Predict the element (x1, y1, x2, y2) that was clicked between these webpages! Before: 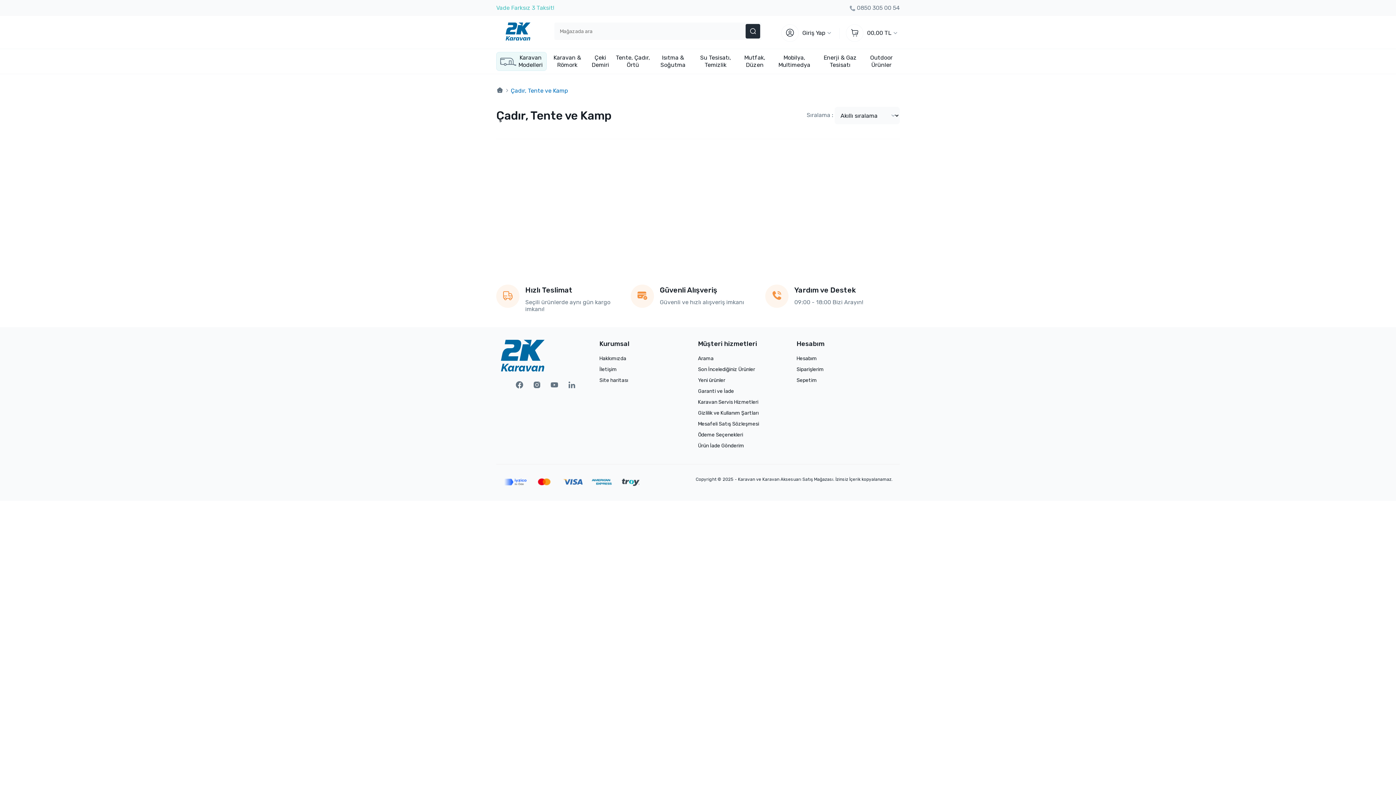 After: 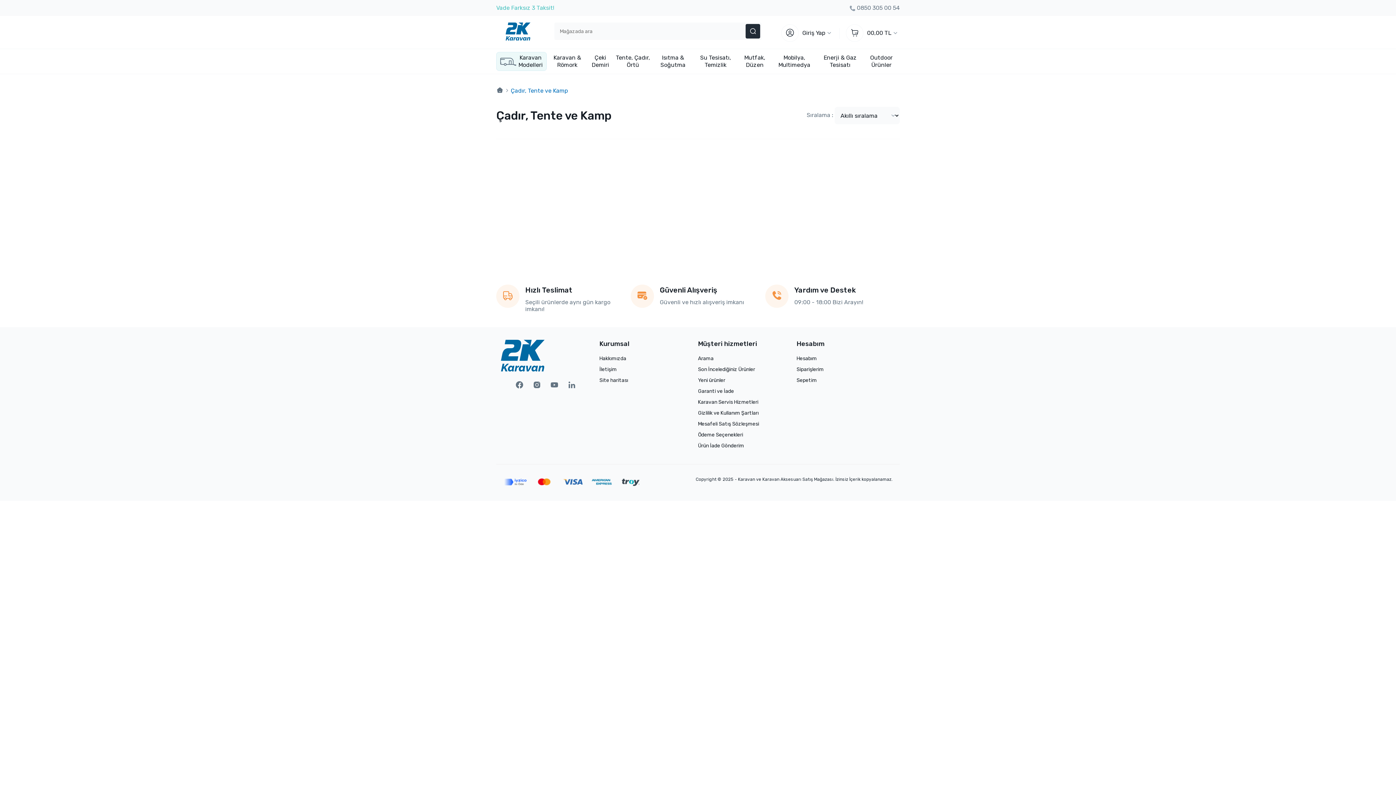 Action: bbox: (567, 380, 576, 389)